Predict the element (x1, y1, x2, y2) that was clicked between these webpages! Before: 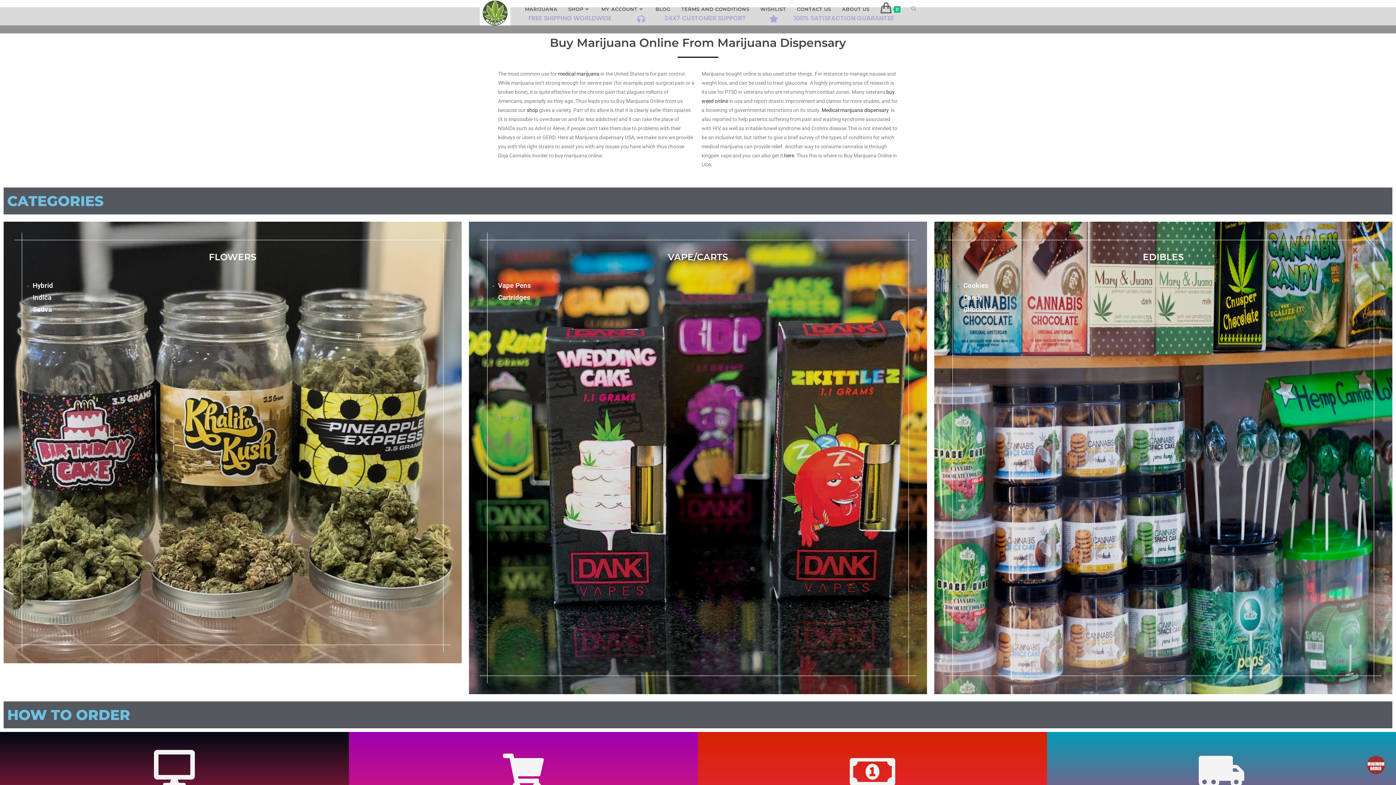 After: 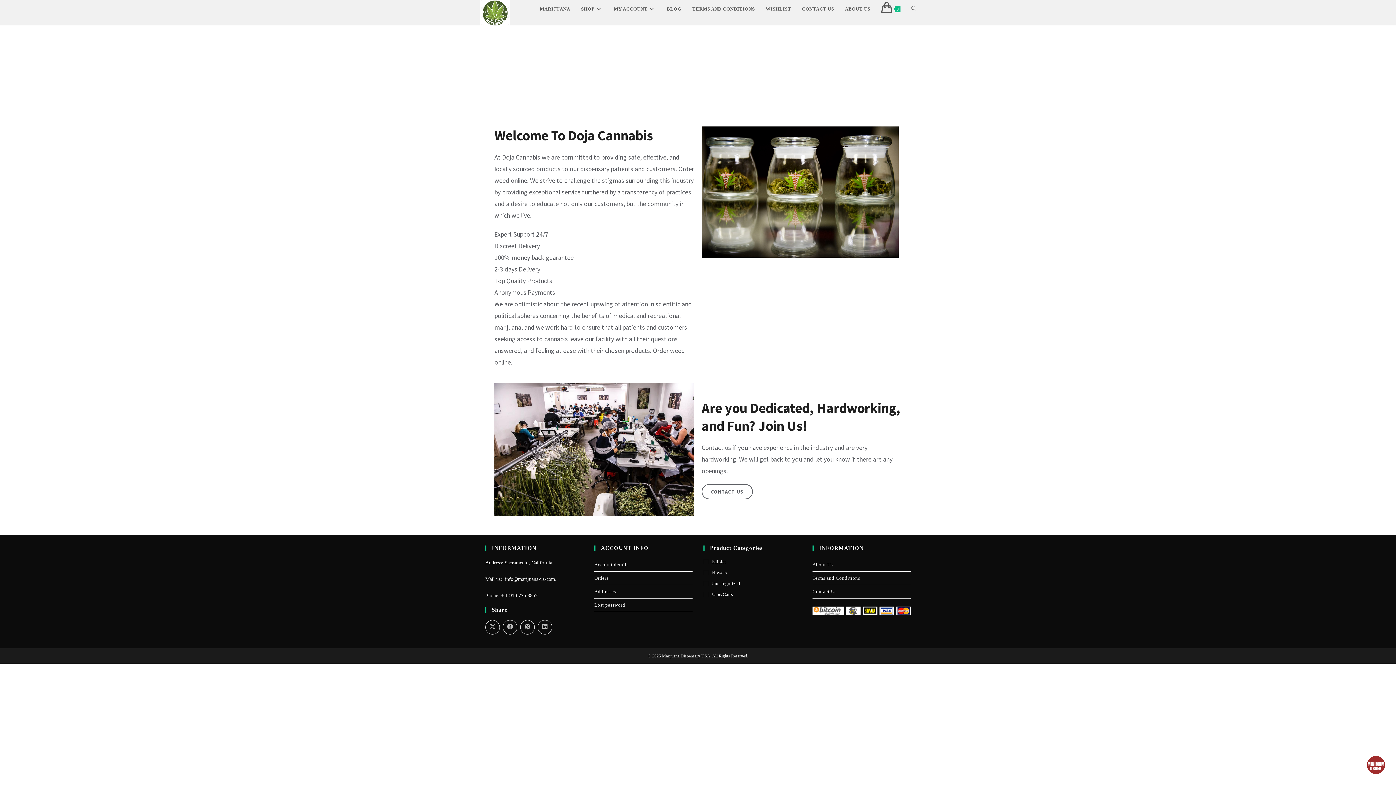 Action: bbox: (836, 0, 875, 18) label: ABOUT US